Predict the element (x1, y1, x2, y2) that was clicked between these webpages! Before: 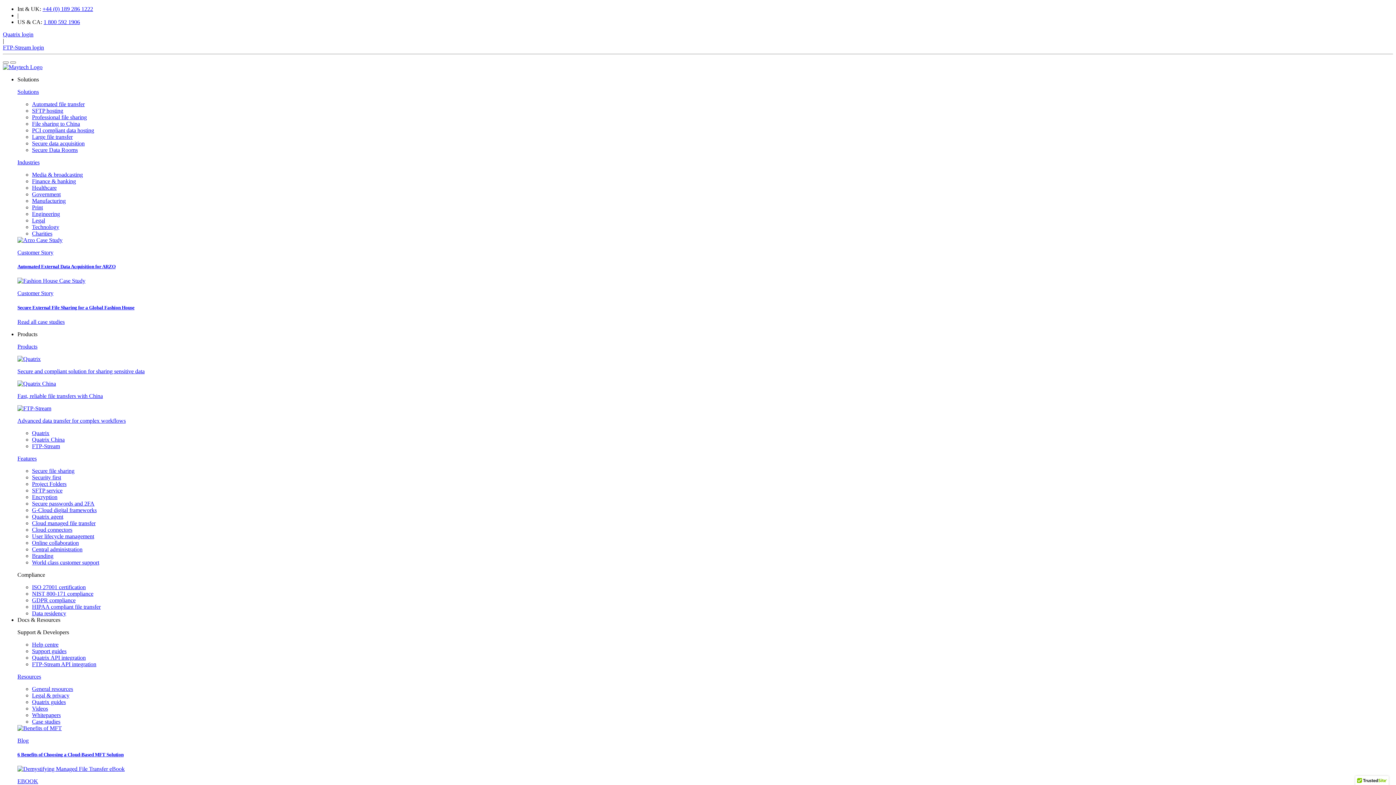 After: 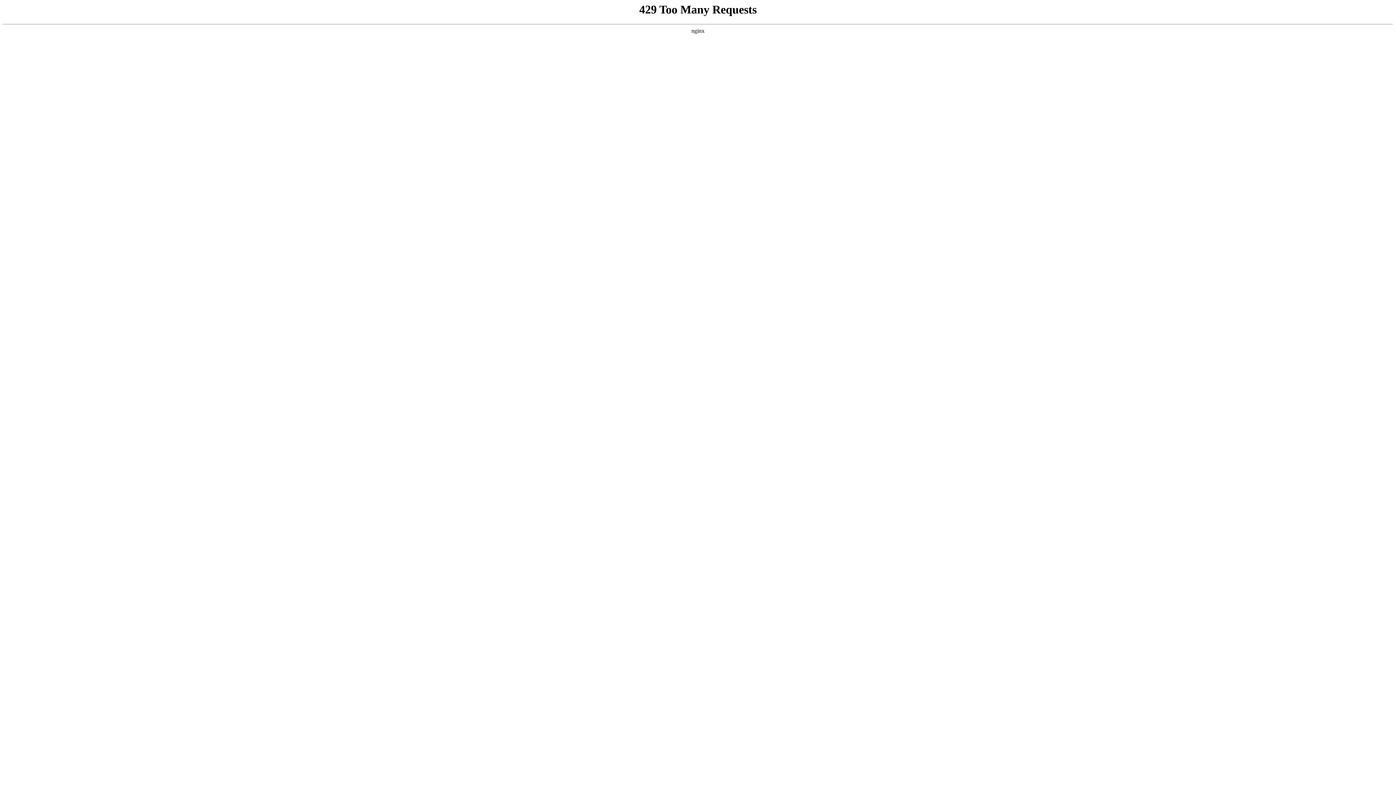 Action: label: Data residency bbox: (32, 610, 66, 616)